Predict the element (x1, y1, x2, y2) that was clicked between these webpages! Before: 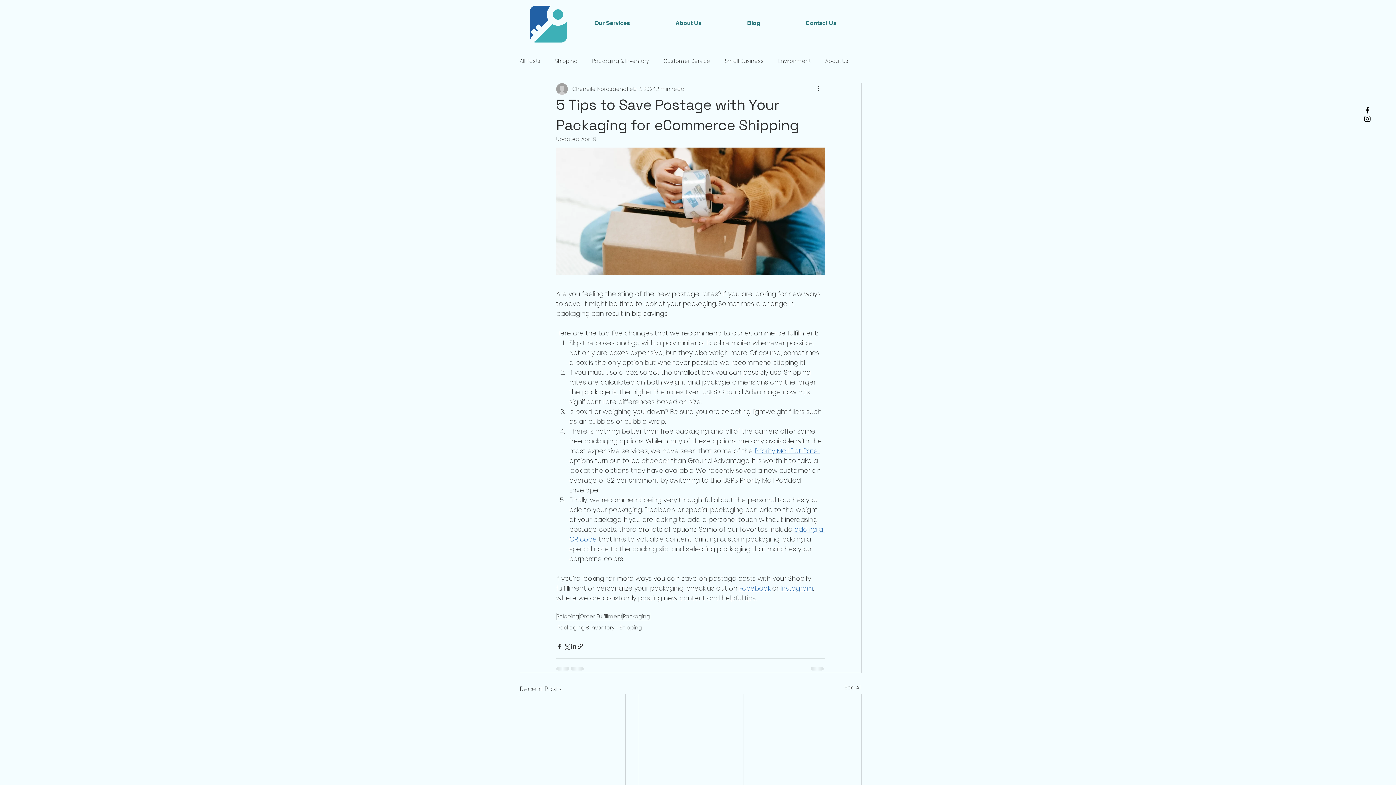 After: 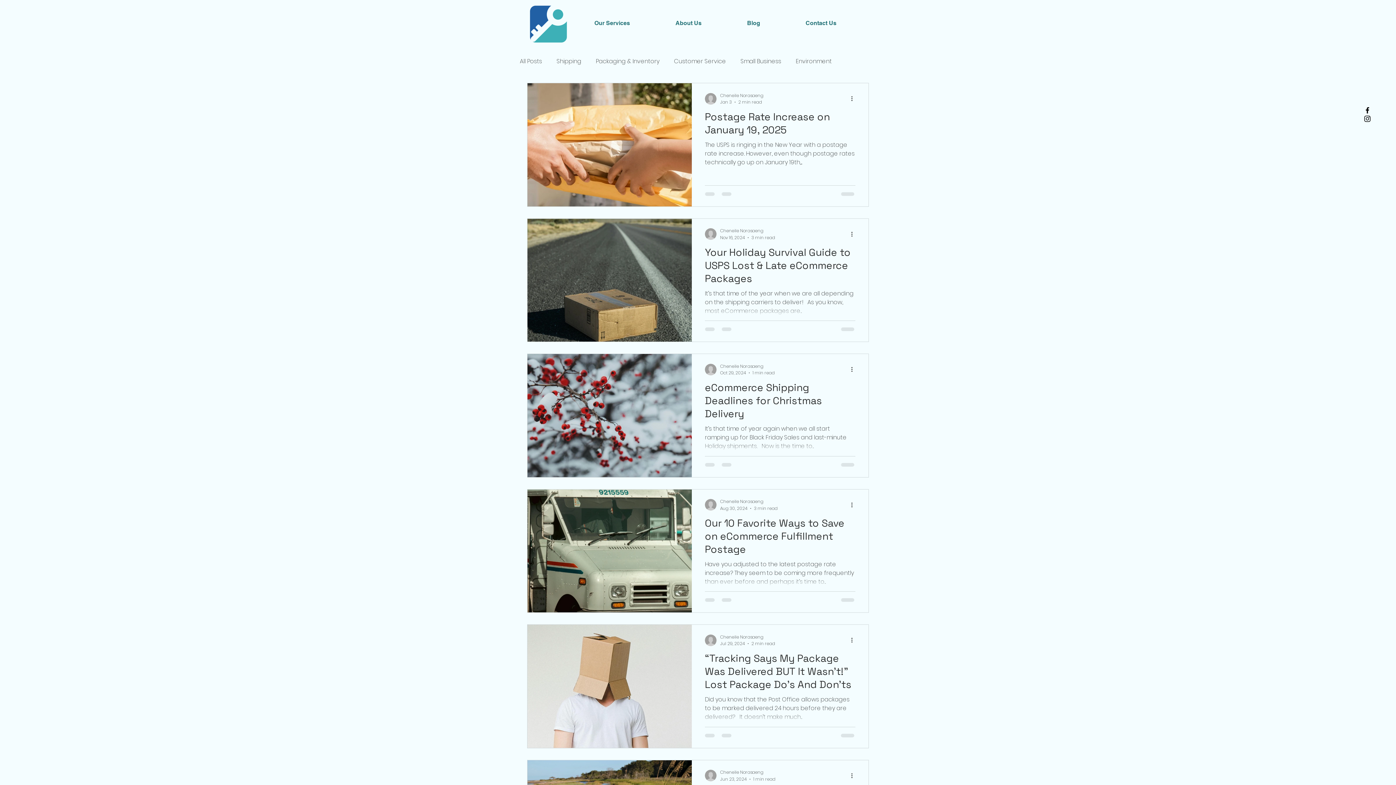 Action: label: Shipping bbox: (556, 613, 579, 620)